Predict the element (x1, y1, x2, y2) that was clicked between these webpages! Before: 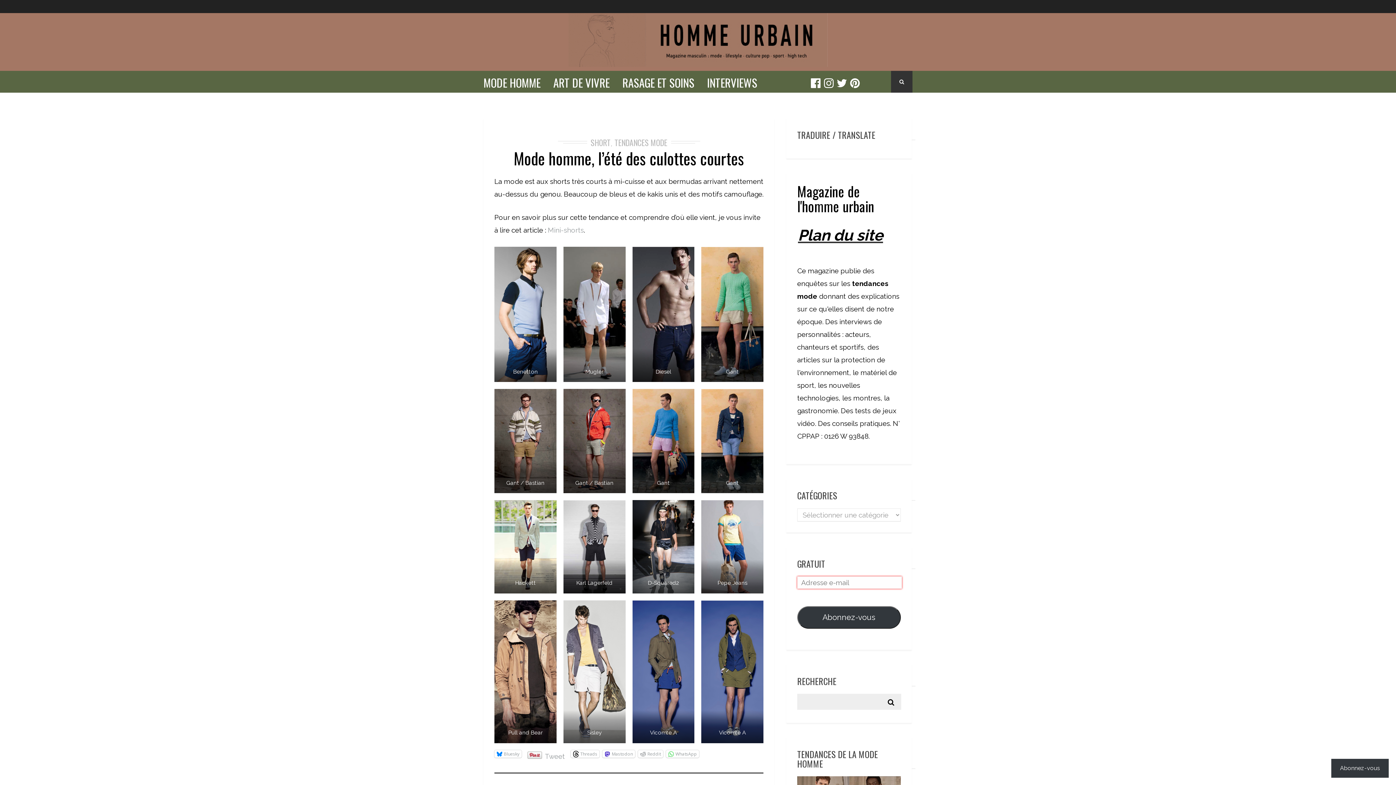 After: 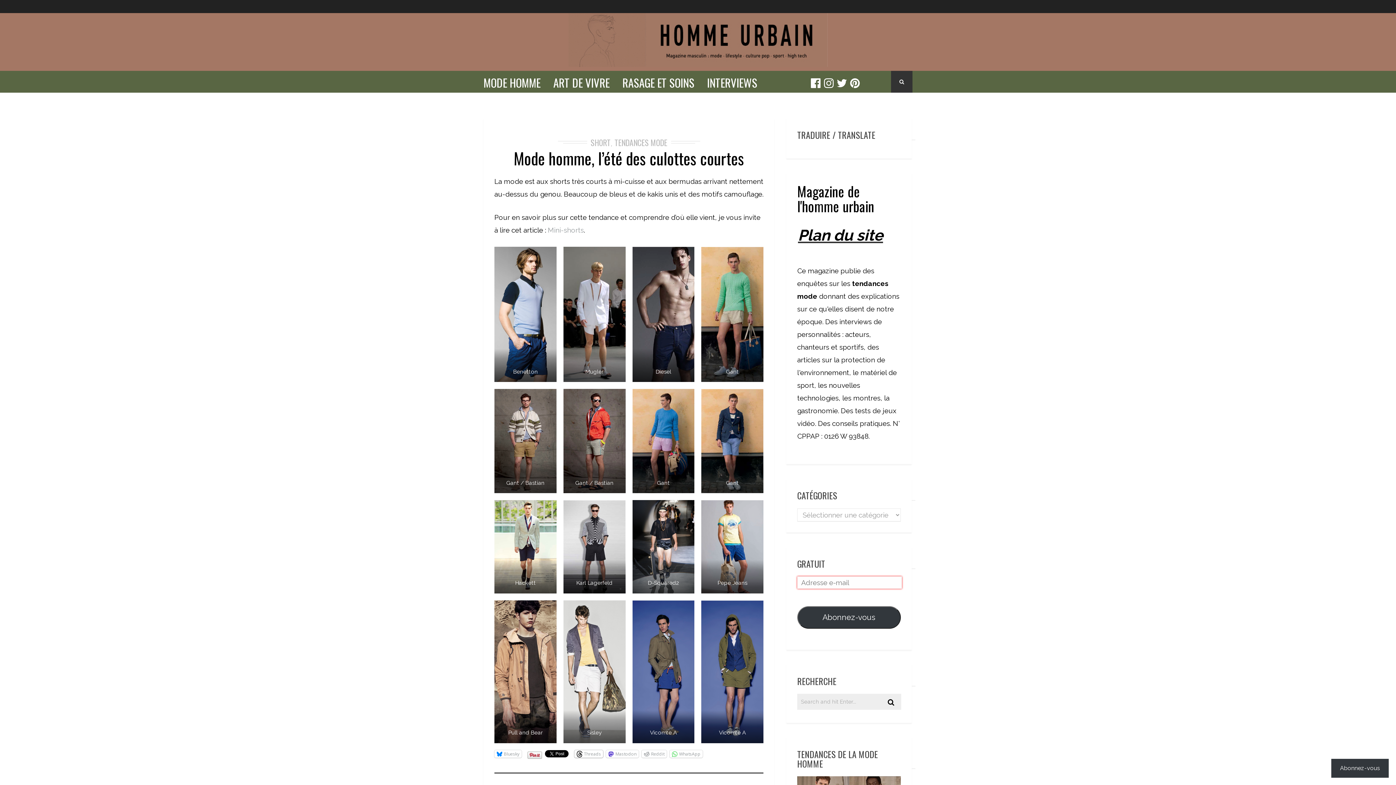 Action: bbox: (570, 750, 599, 758) label: Threads